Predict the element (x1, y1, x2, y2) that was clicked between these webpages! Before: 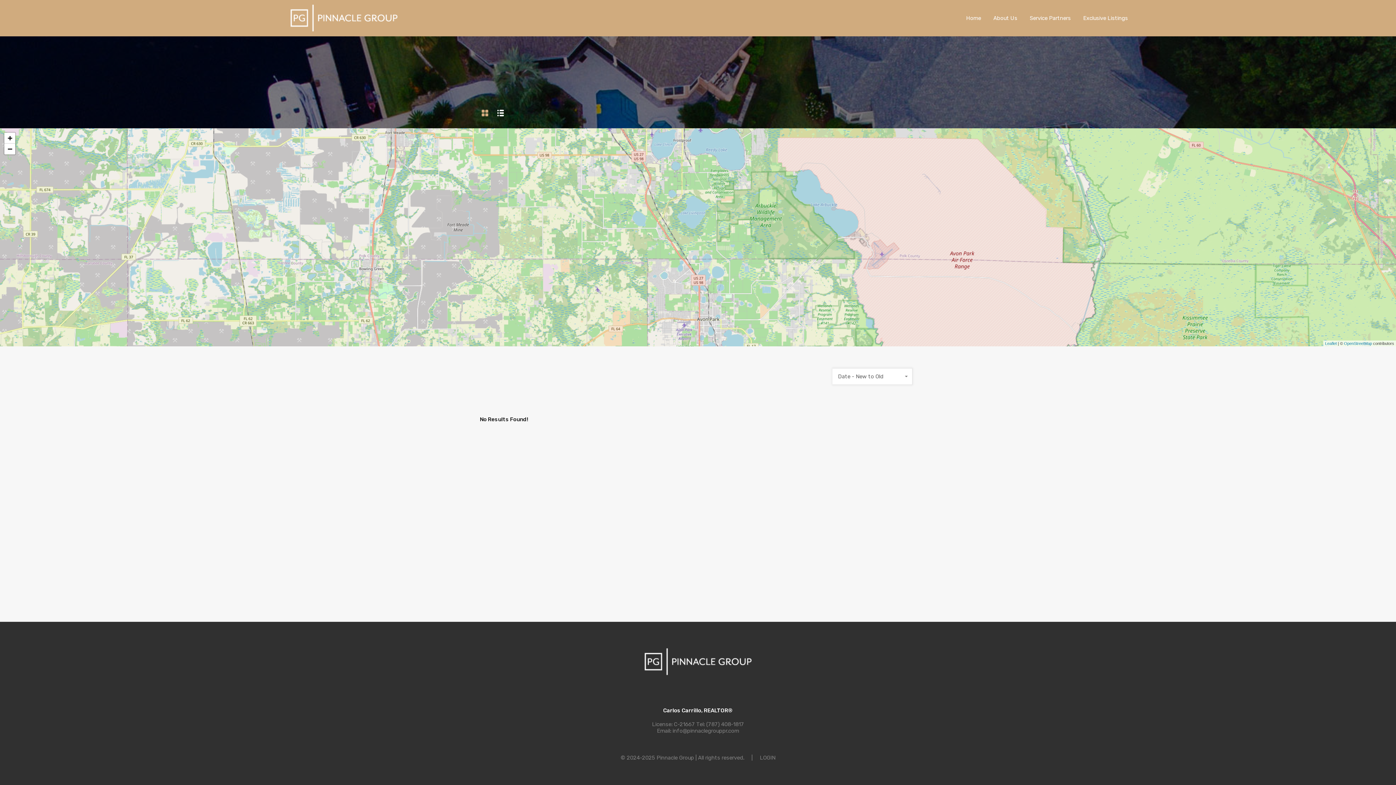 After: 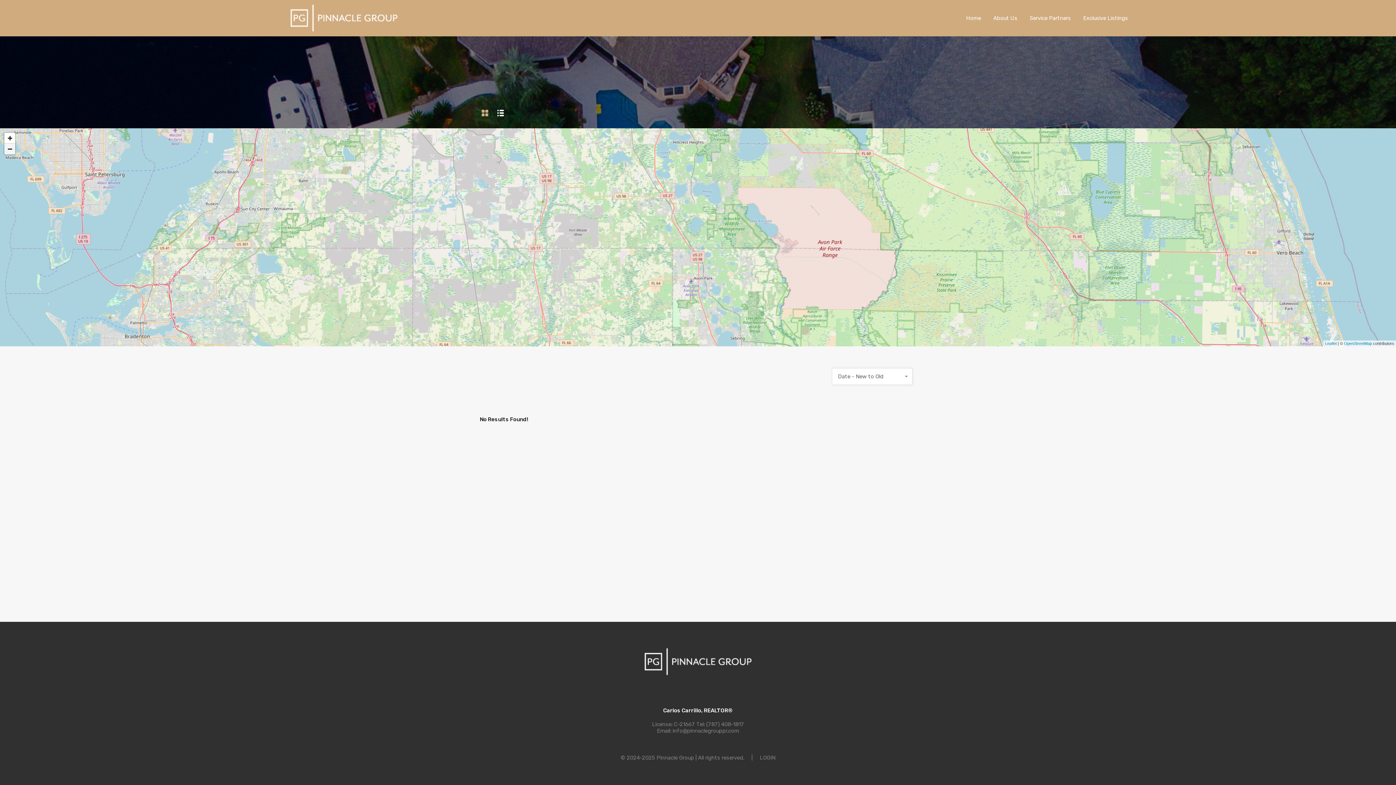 Action: label: Zoom out bbox: (4, 143, 15, 154)